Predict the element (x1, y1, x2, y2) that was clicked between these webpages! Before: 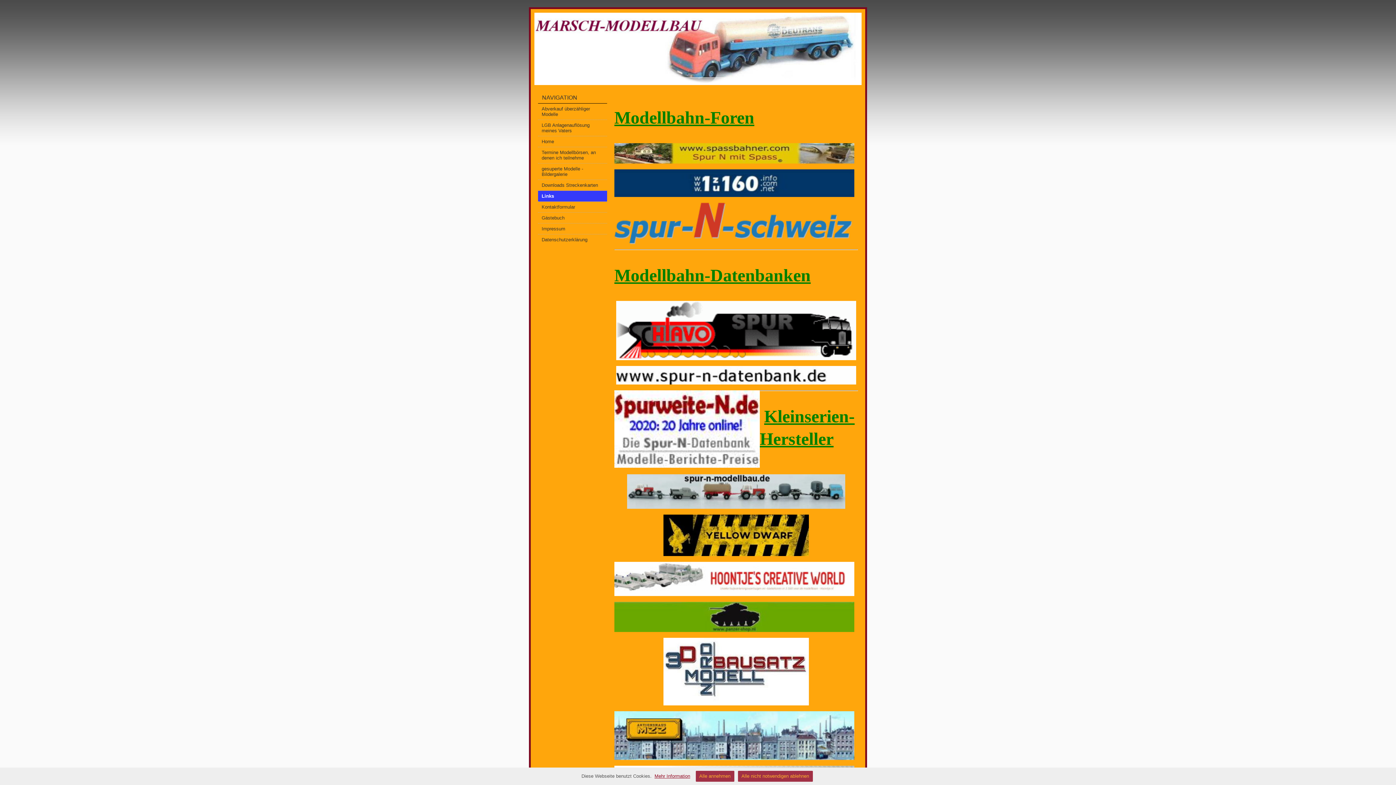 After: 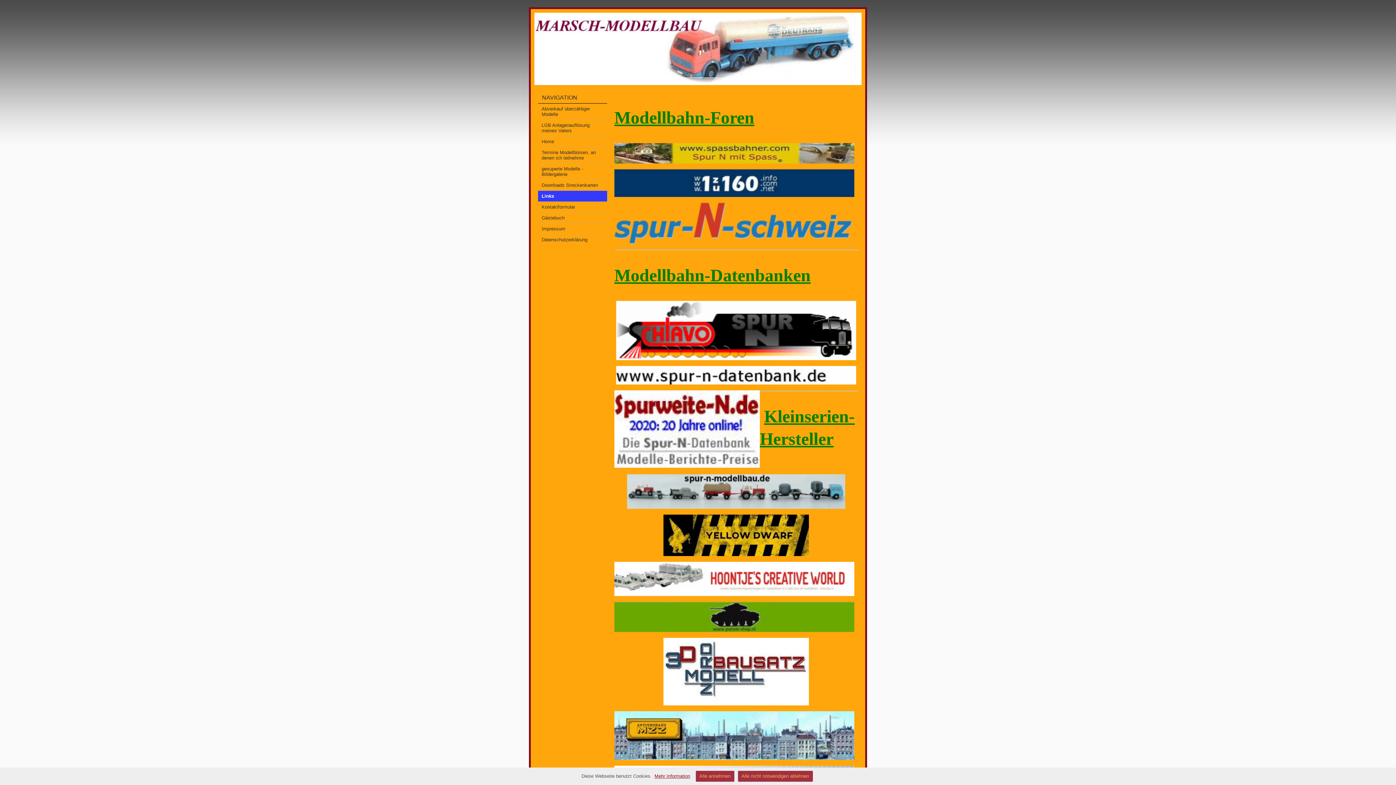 Action: bbox: (614, 756, 854, 761)